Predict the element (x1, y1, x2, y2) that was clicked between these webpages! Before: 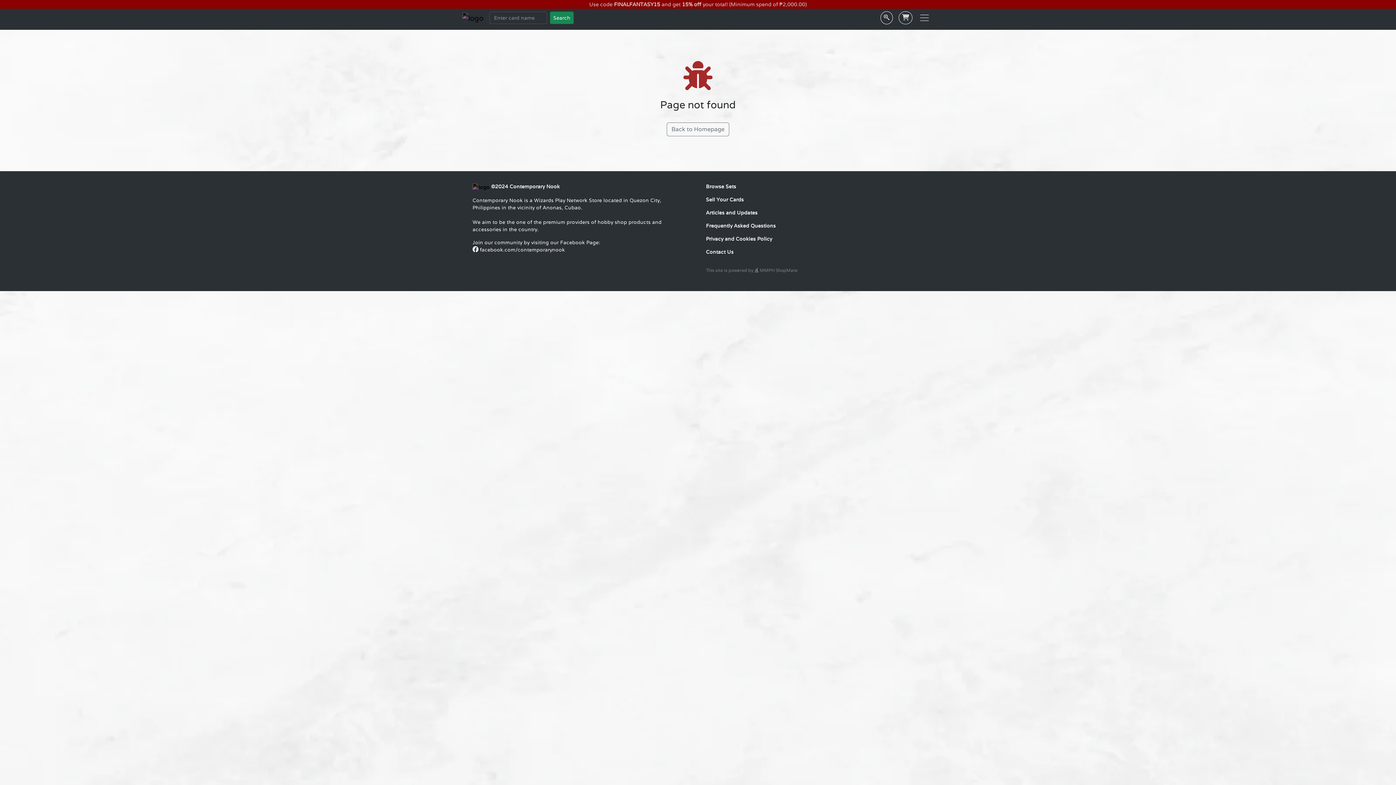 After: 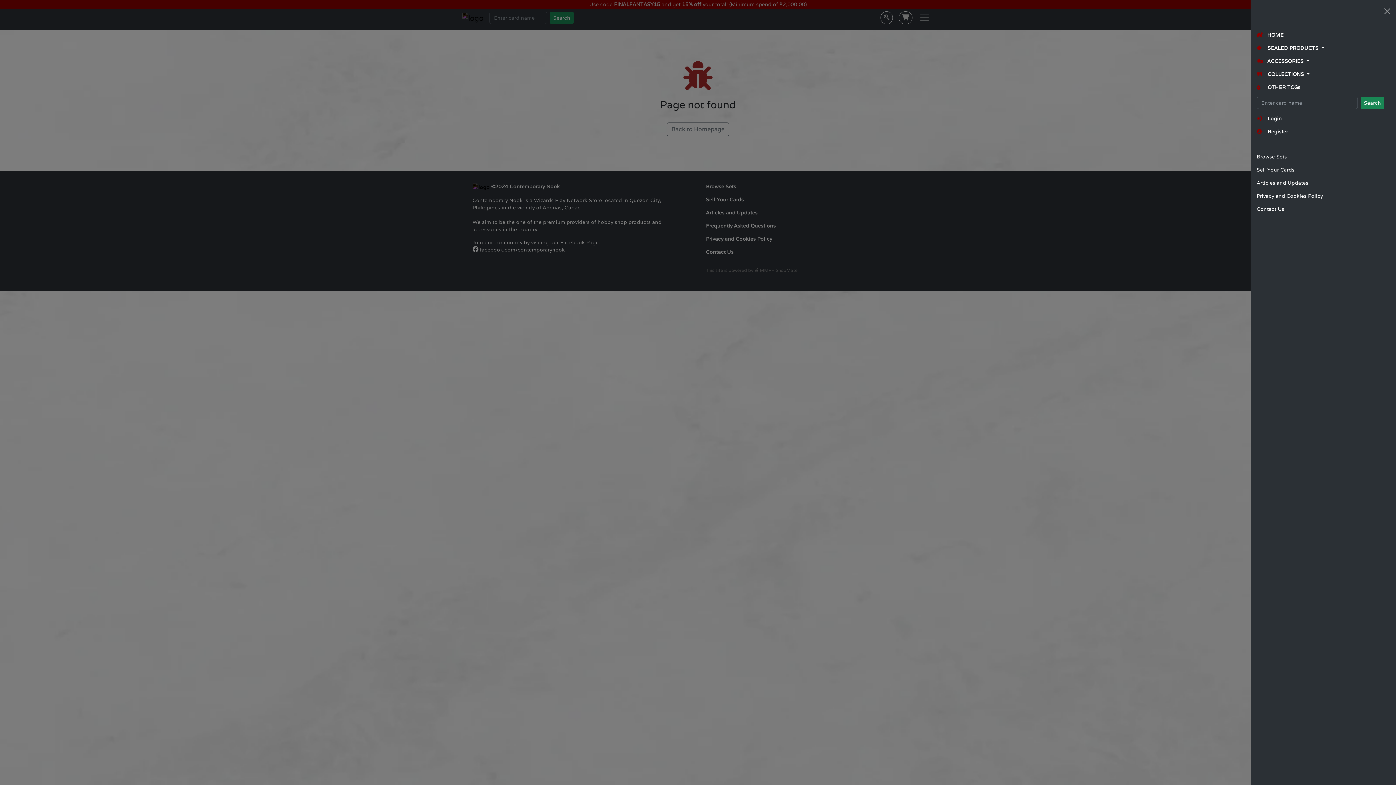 Action: bbox: (915, 10, 933, 24) label: Toggle navigation